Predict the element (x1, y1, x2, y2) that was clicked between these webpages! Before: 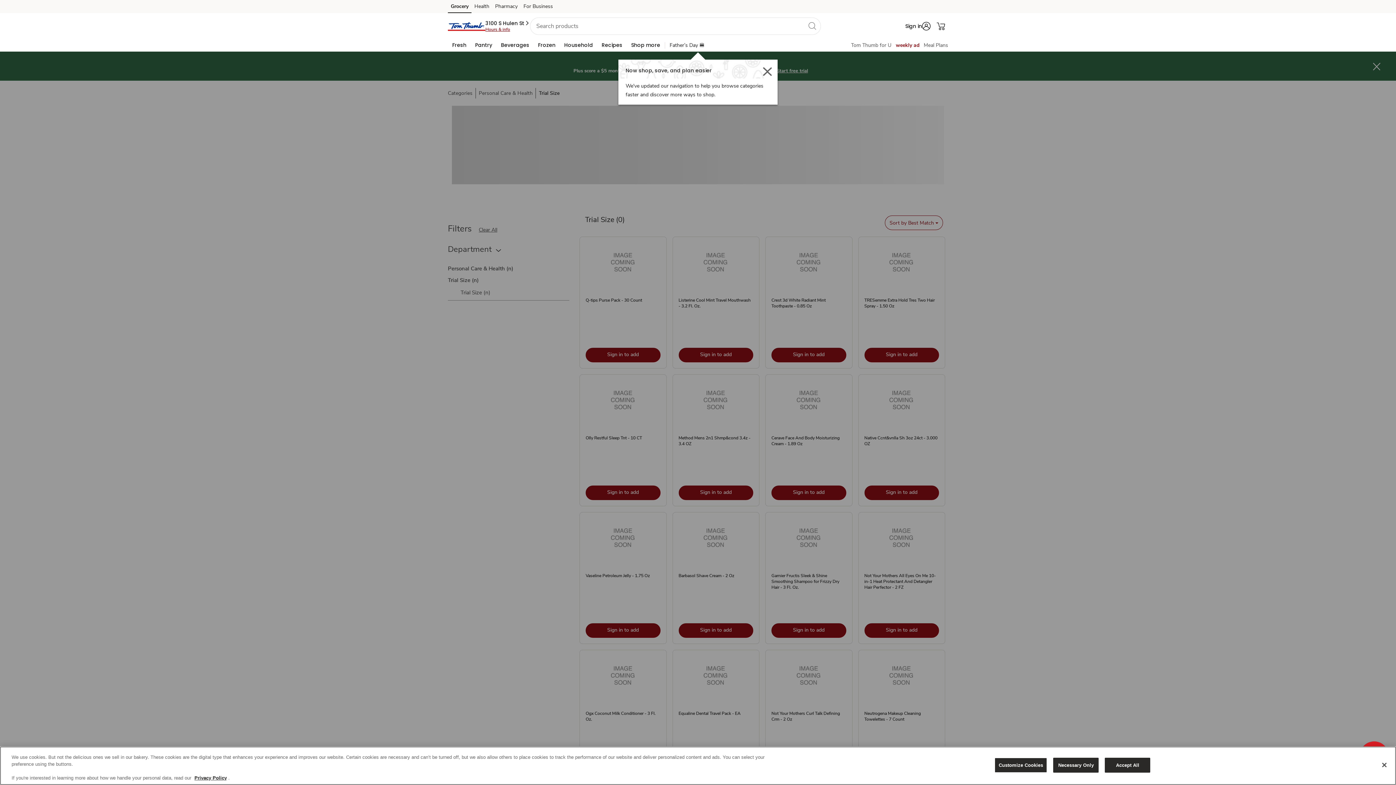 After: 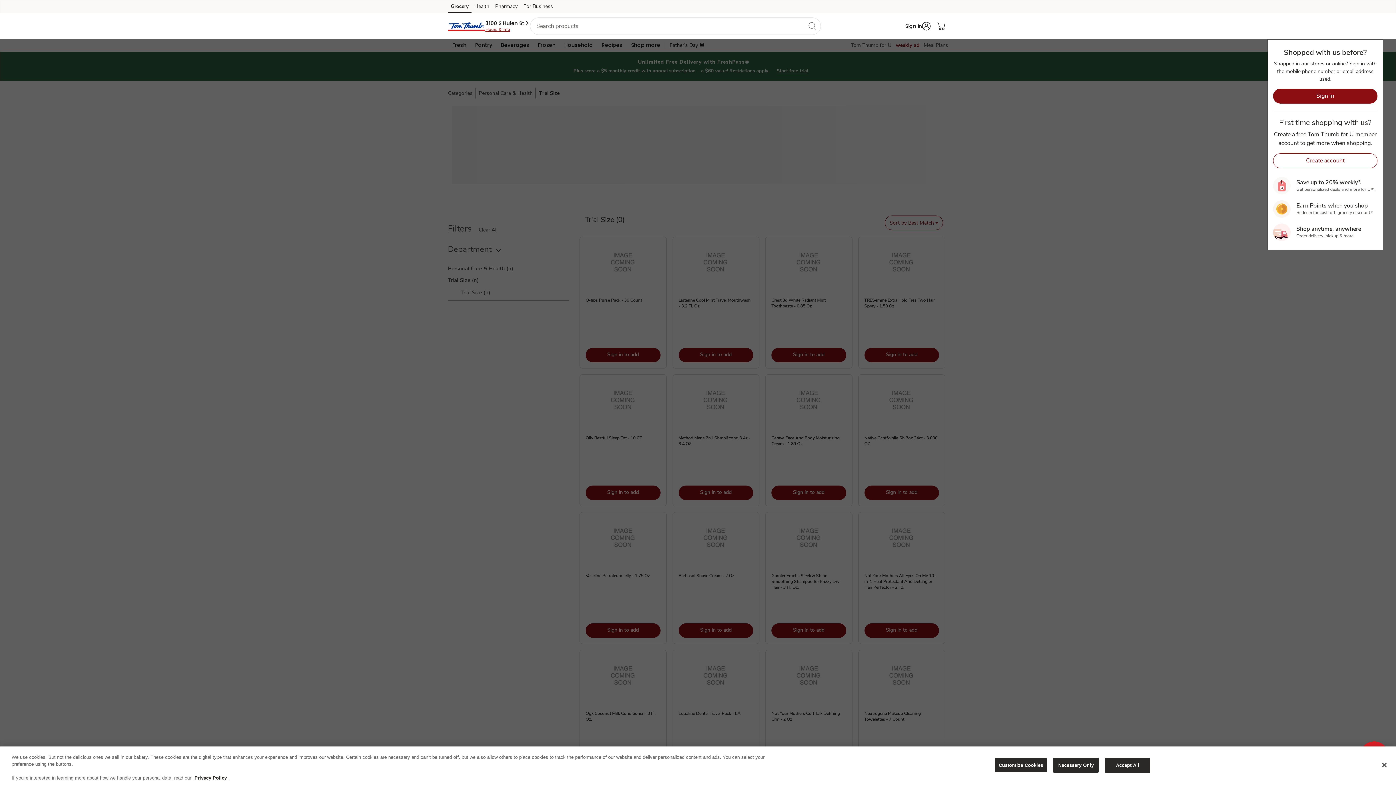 Action: bbox: (903, 18, 933, 33) label: Account menu